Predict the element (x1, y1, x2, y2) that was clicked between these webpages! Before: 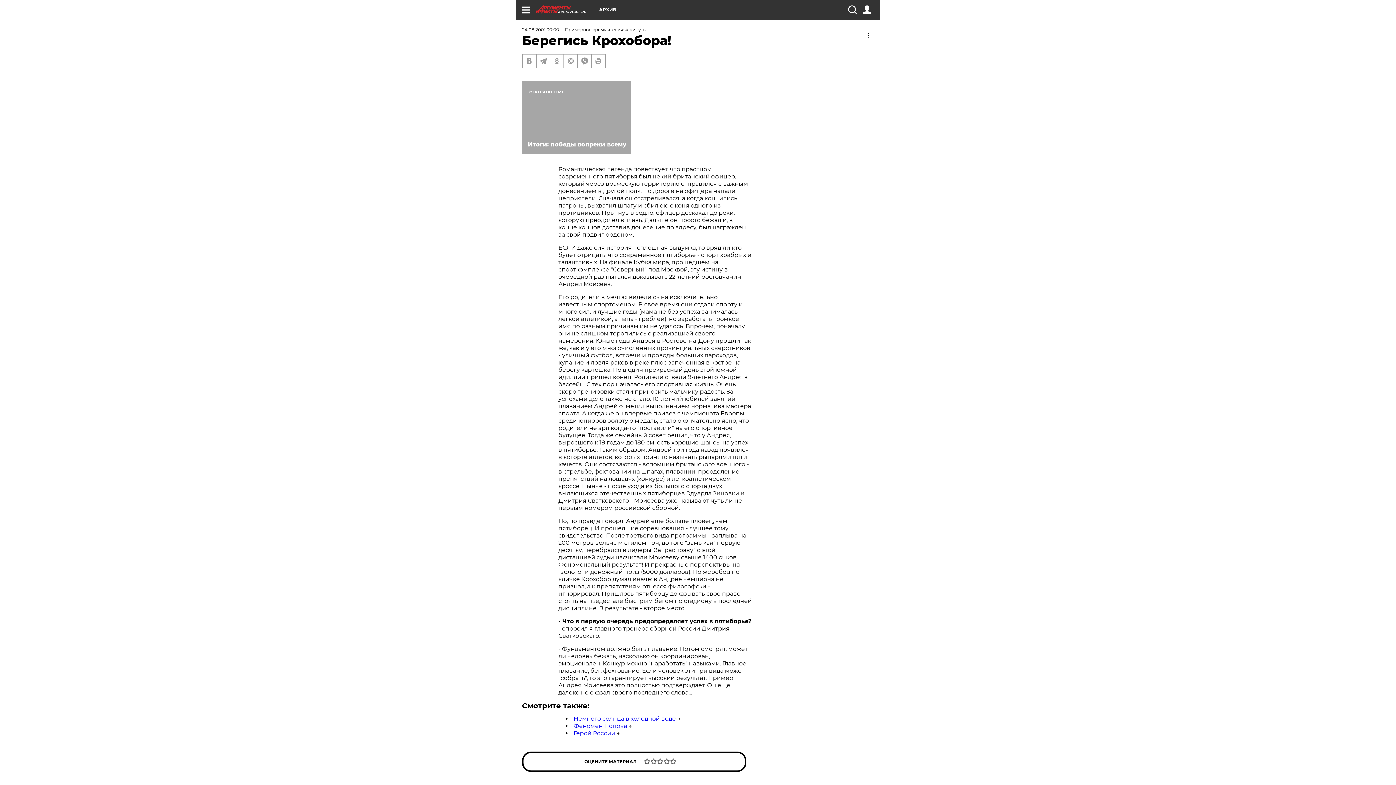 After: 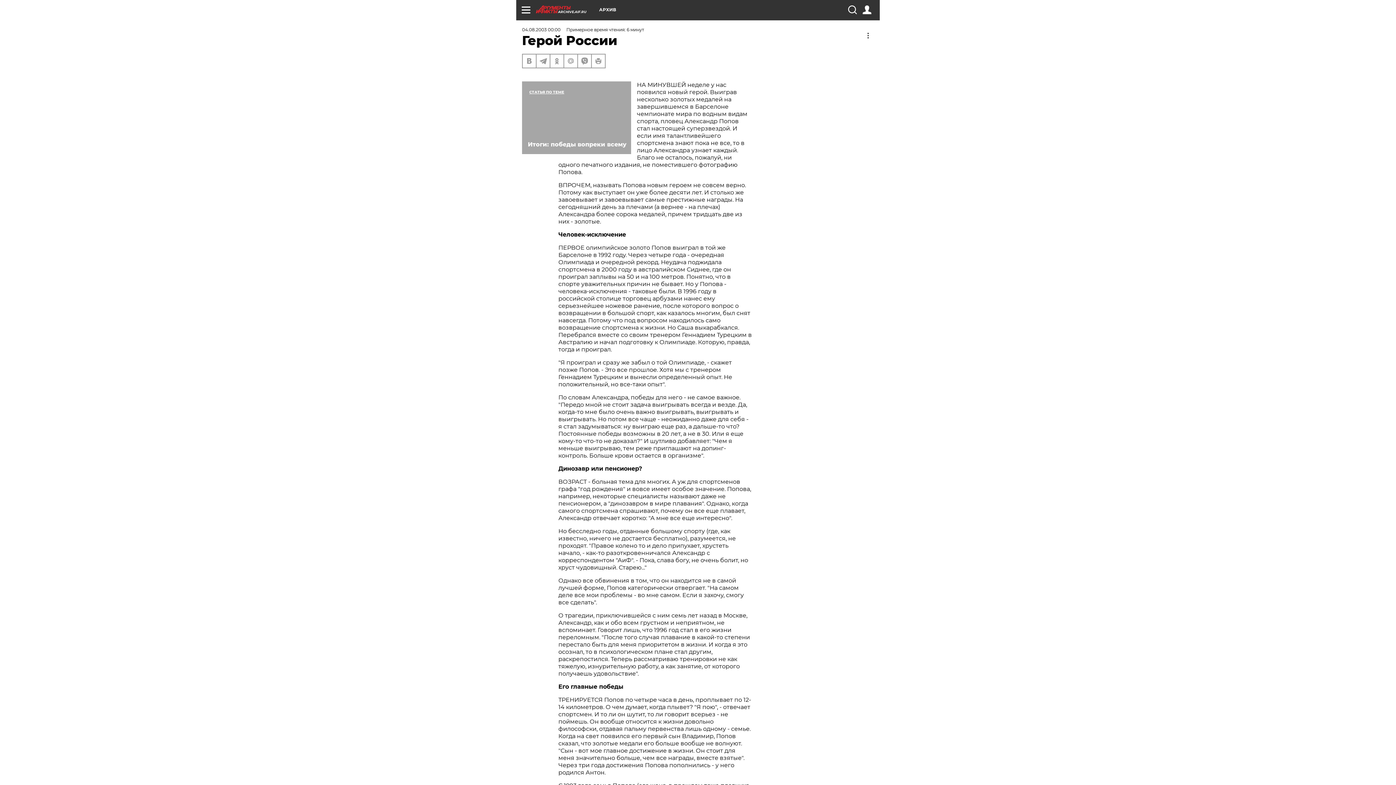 Action: label: Герой России bbox: (573, 730, 615, 737)